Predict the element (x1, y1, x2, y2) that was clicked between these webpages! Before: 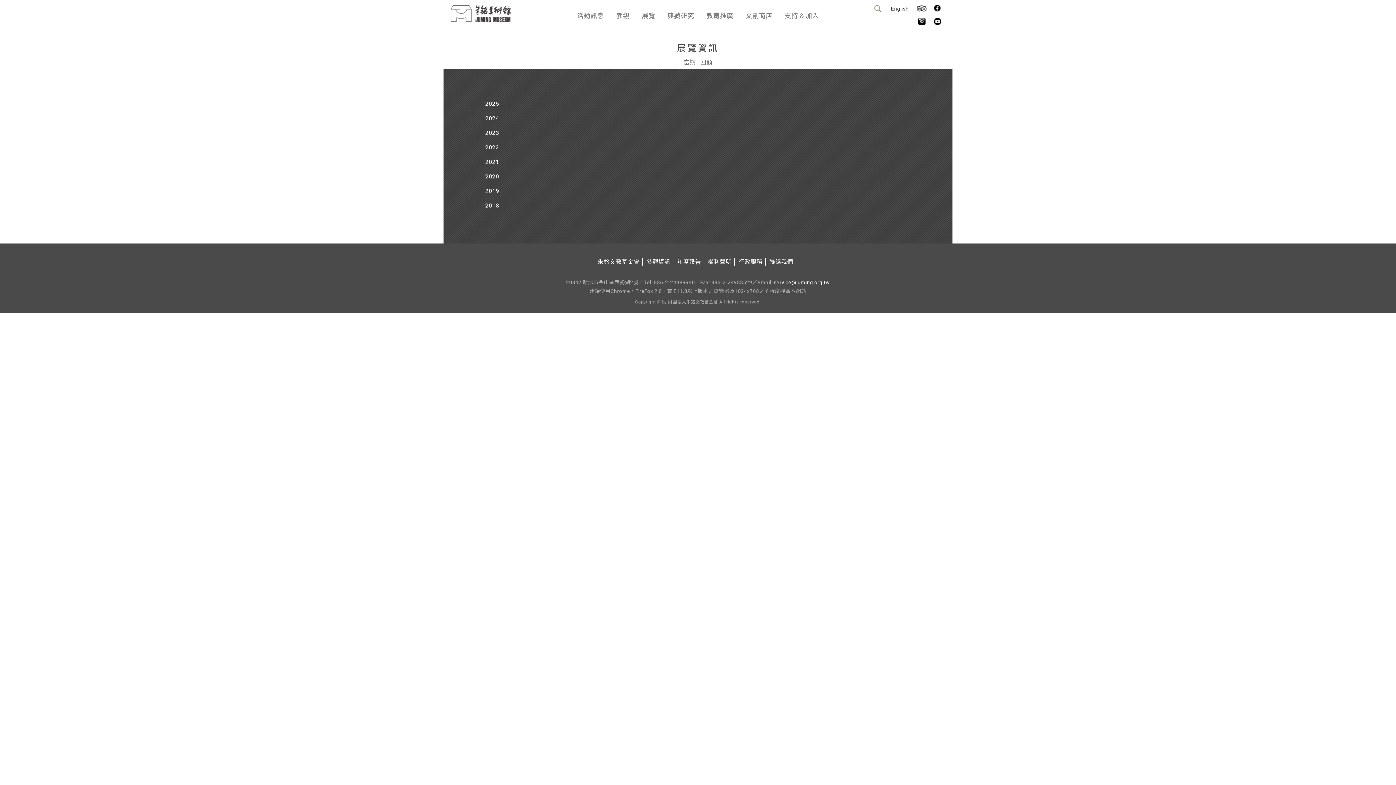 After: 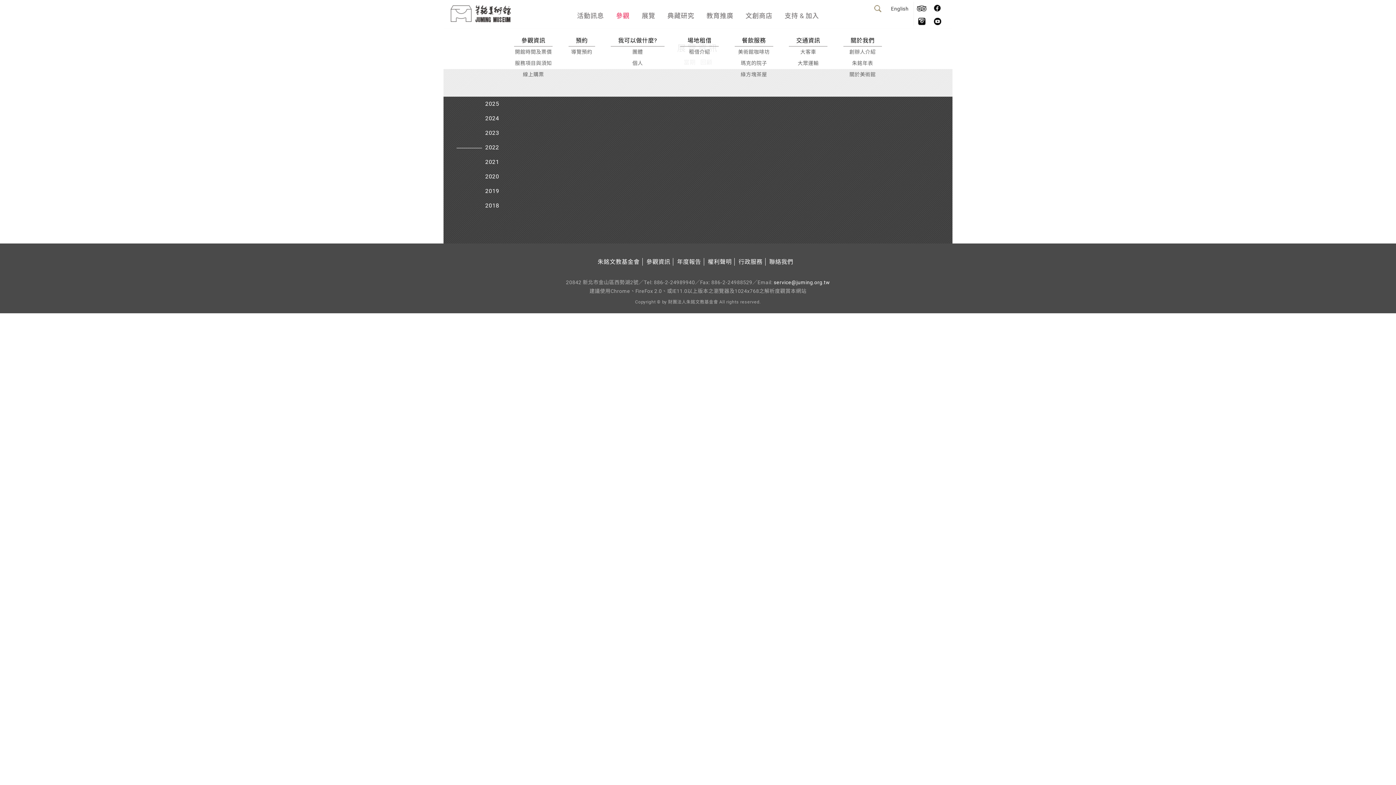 Action: bbox: (616, 11, 629, 19) label: 參觀